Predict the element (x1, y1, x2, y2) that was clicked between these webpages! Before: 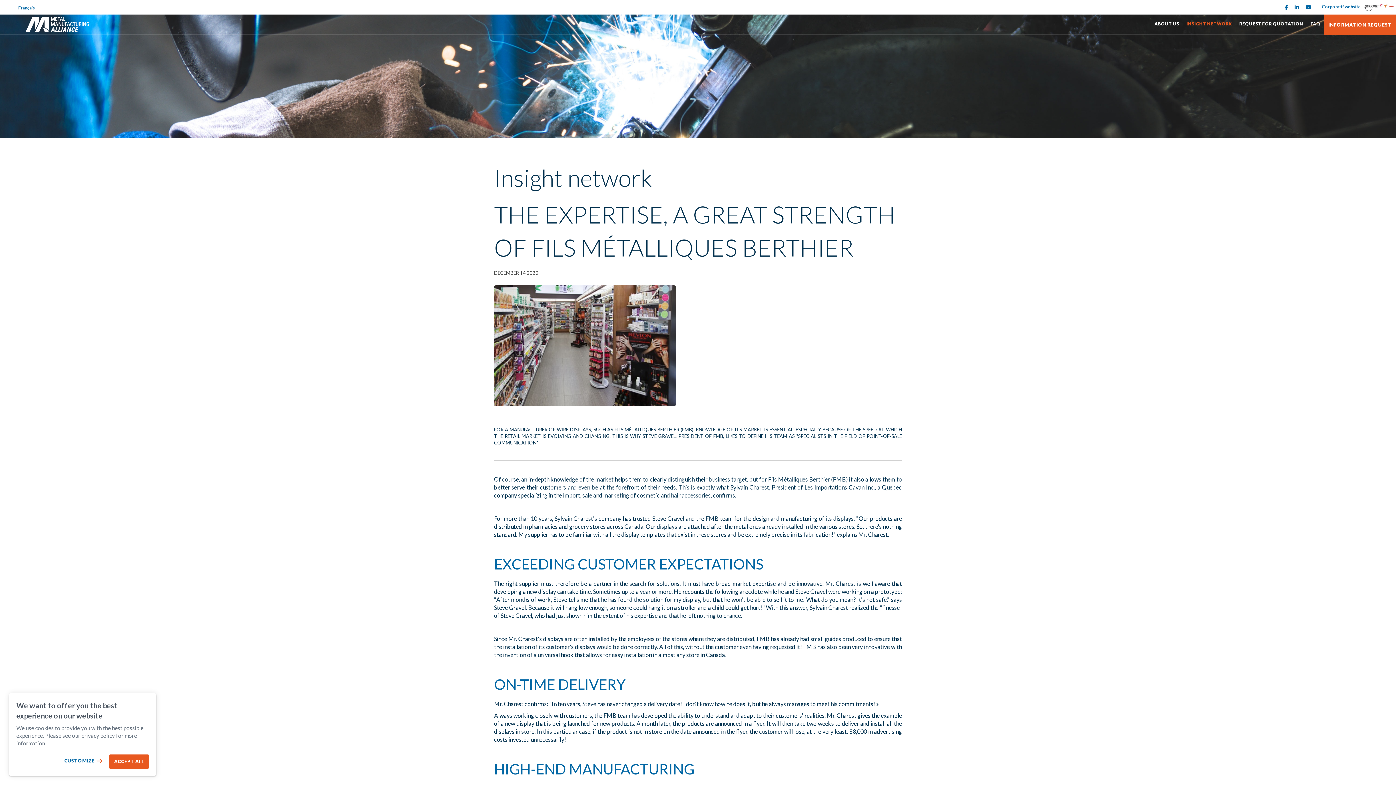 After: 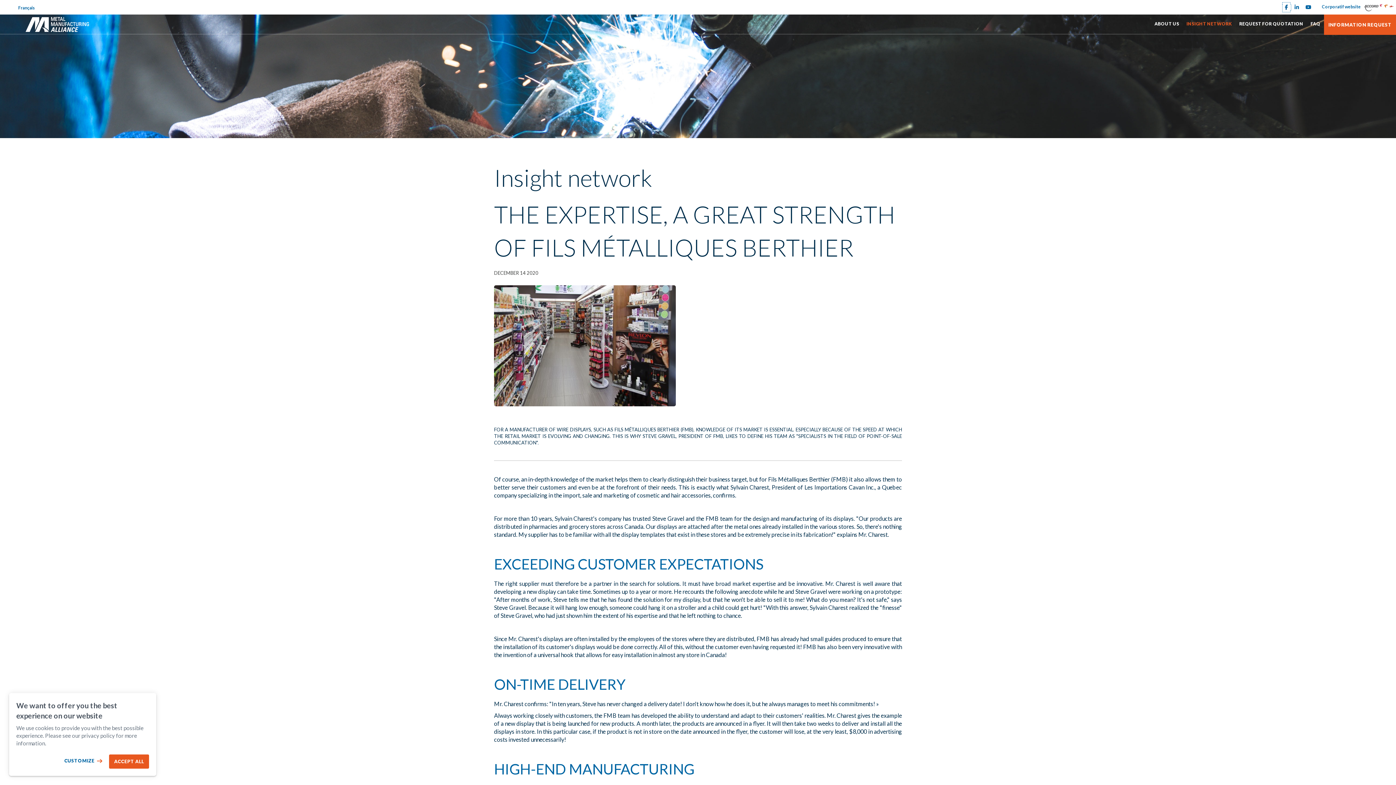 Action: bbox: (1282, 4, 1291, 10) label: facebook
 